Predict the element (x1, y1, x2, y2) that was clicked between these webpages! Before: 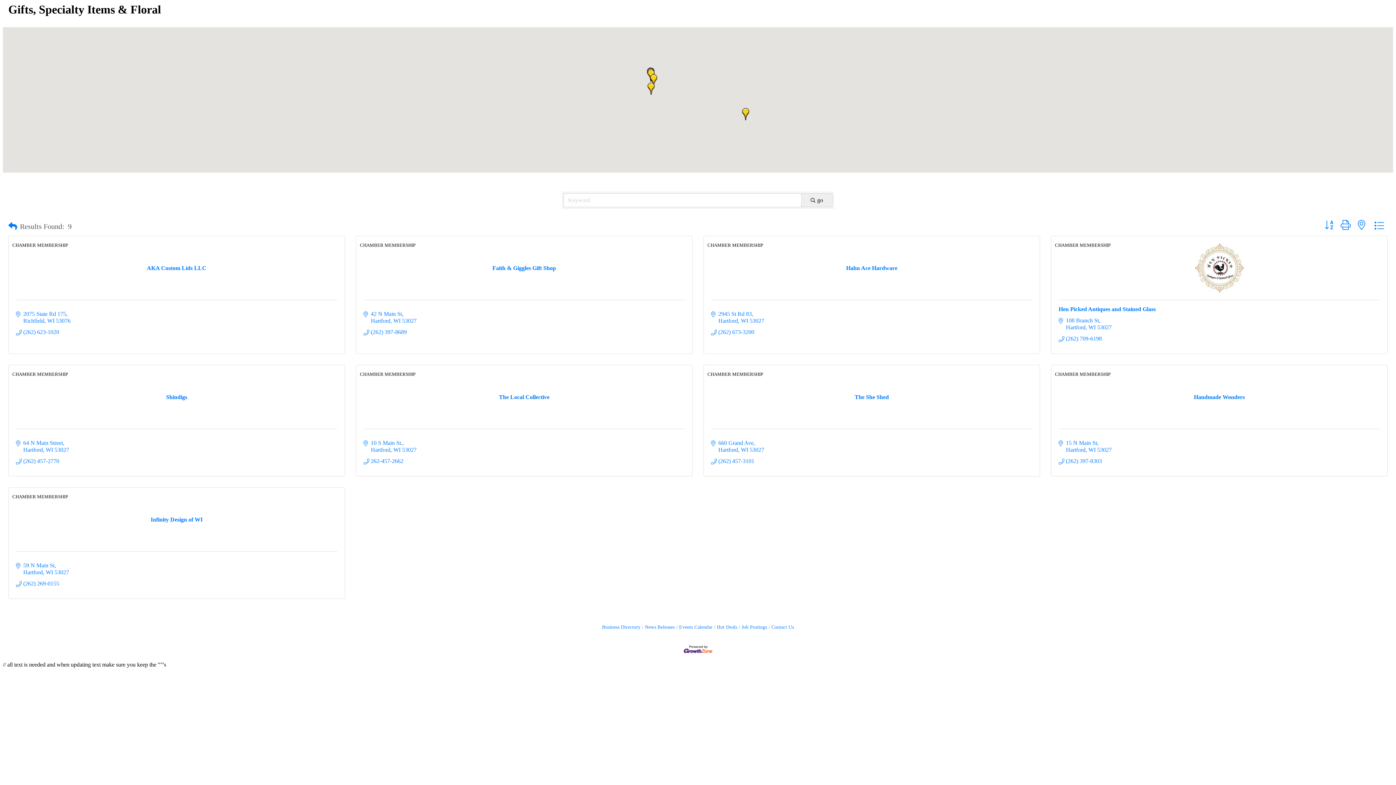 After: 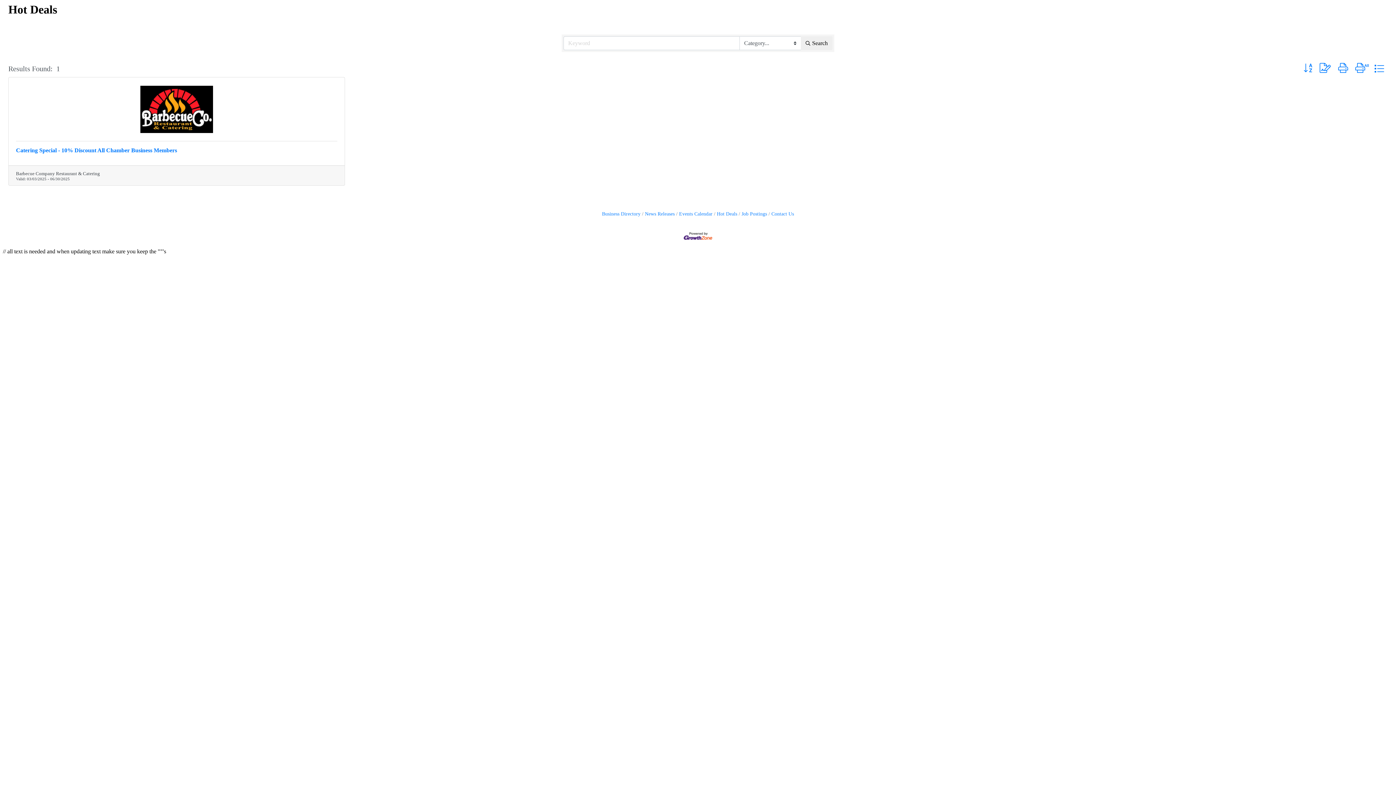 Action: label: Hot Deals bbox: (714, 624, 737, 630)